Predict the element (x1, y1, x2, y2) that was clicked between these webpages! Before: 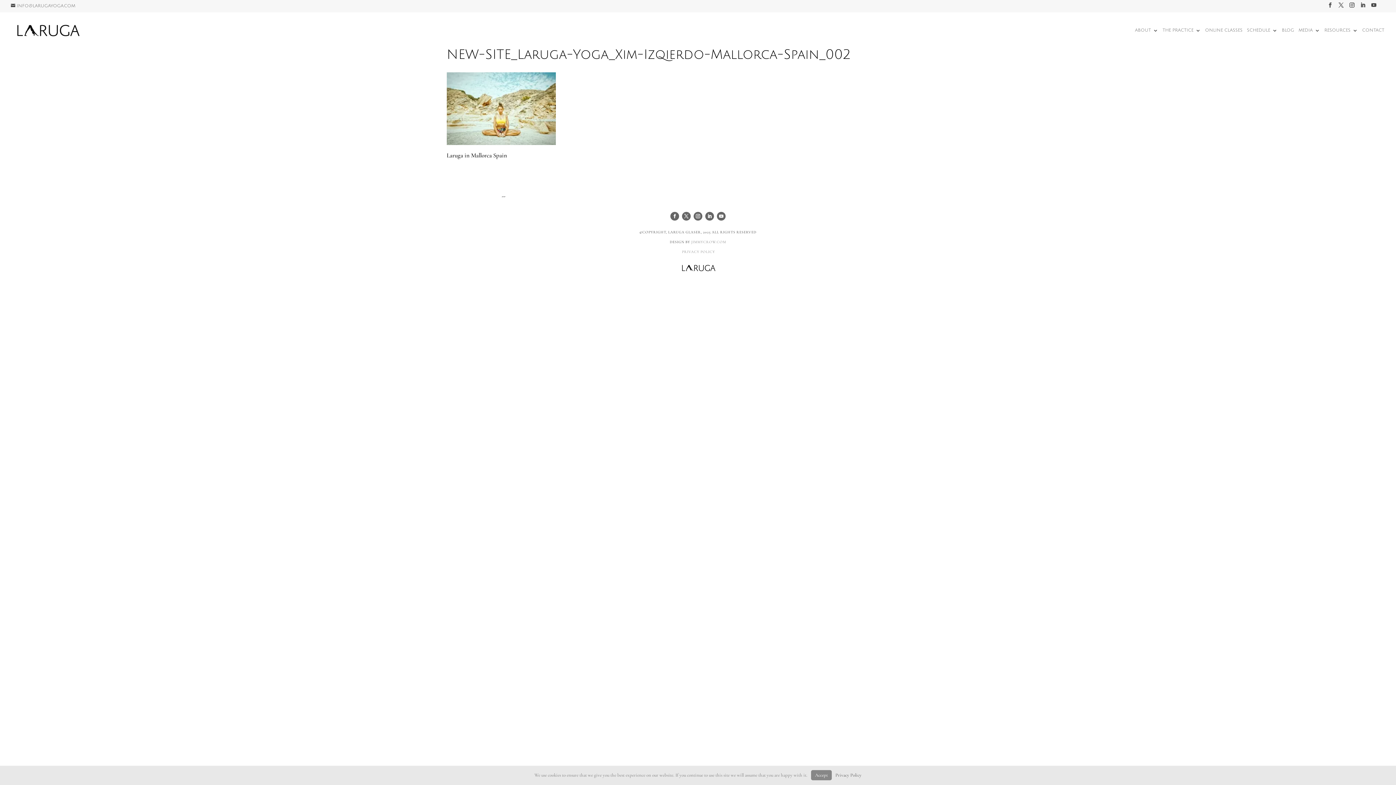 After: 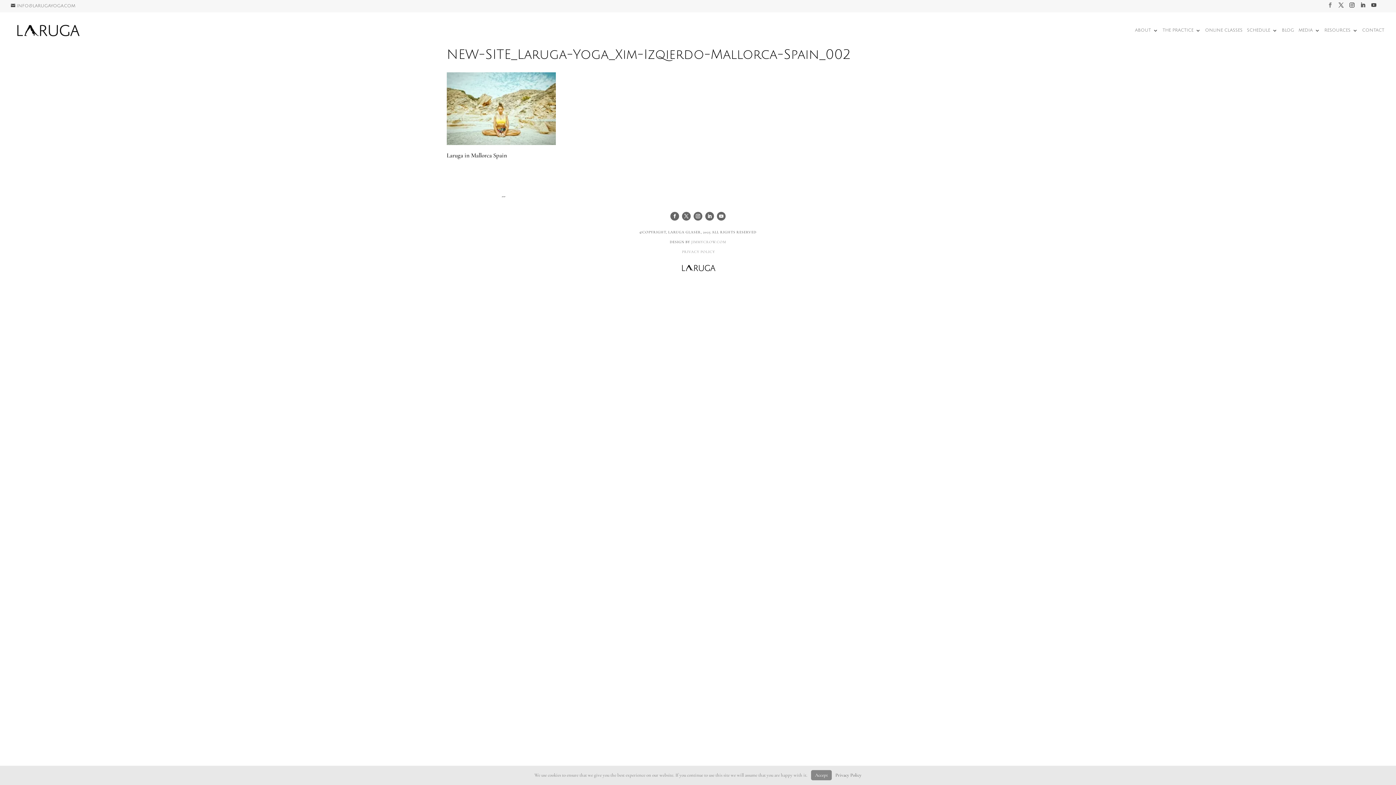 Action: bbox: (1328, 2, 1333, 12)